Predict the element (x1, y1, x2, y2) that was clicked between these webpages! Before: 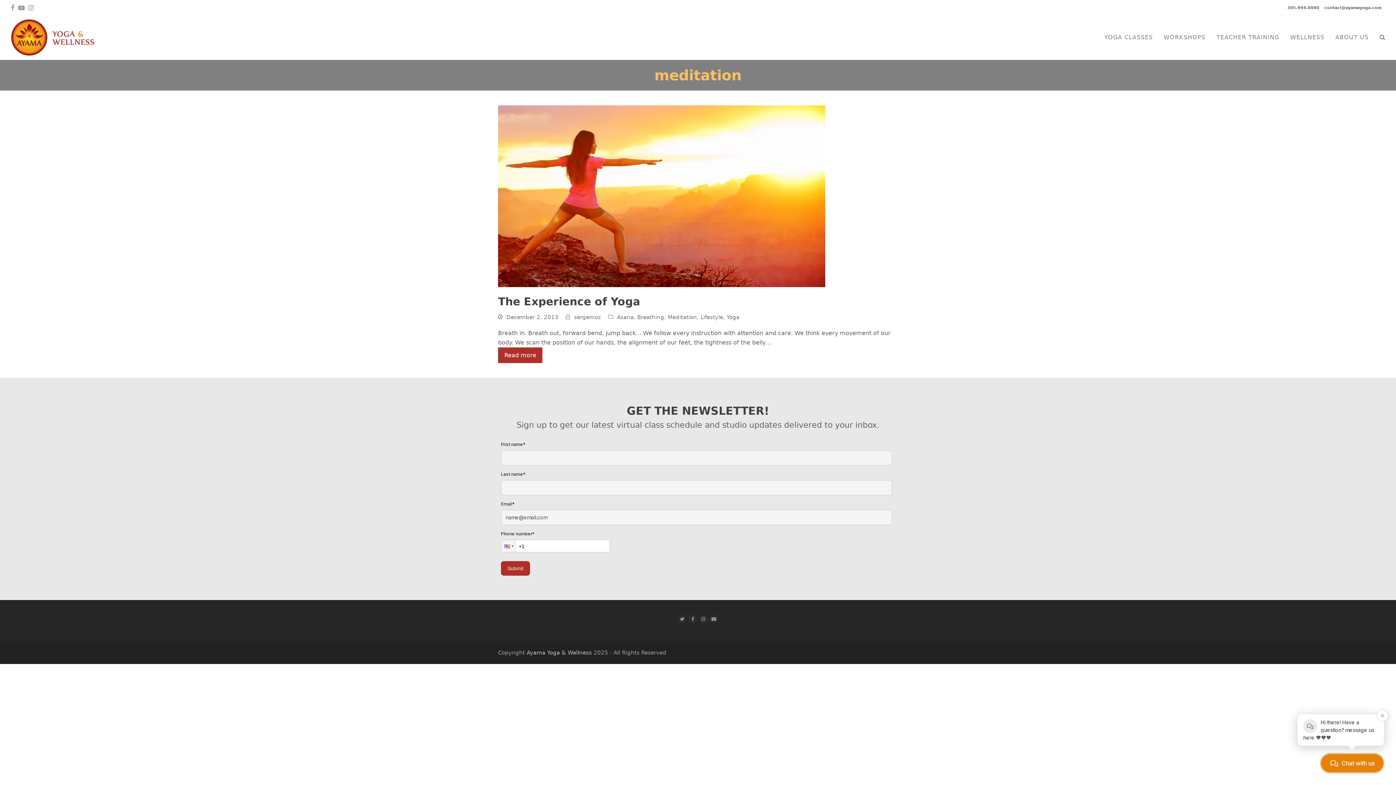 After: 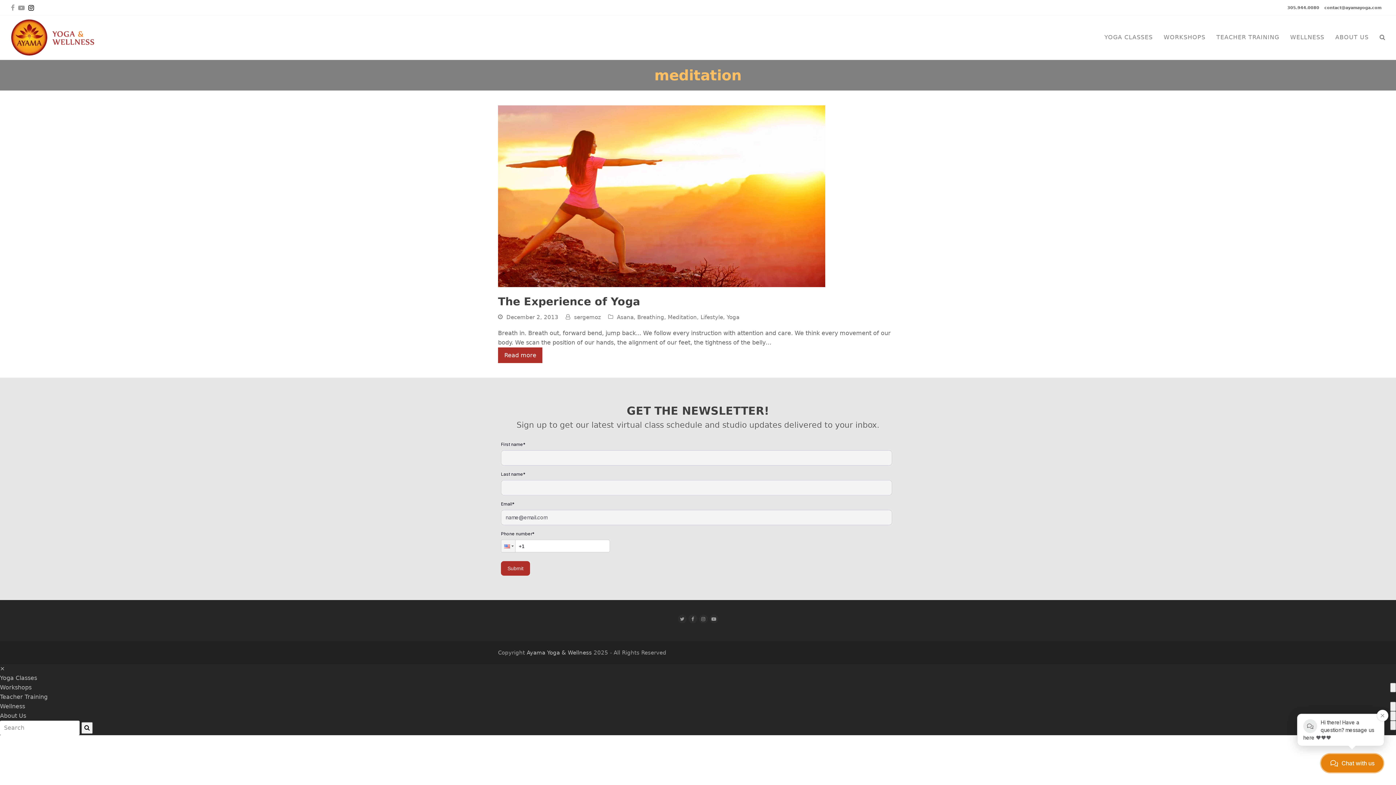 Action: label: Instagram bbox: (28, 1, 33, 13)